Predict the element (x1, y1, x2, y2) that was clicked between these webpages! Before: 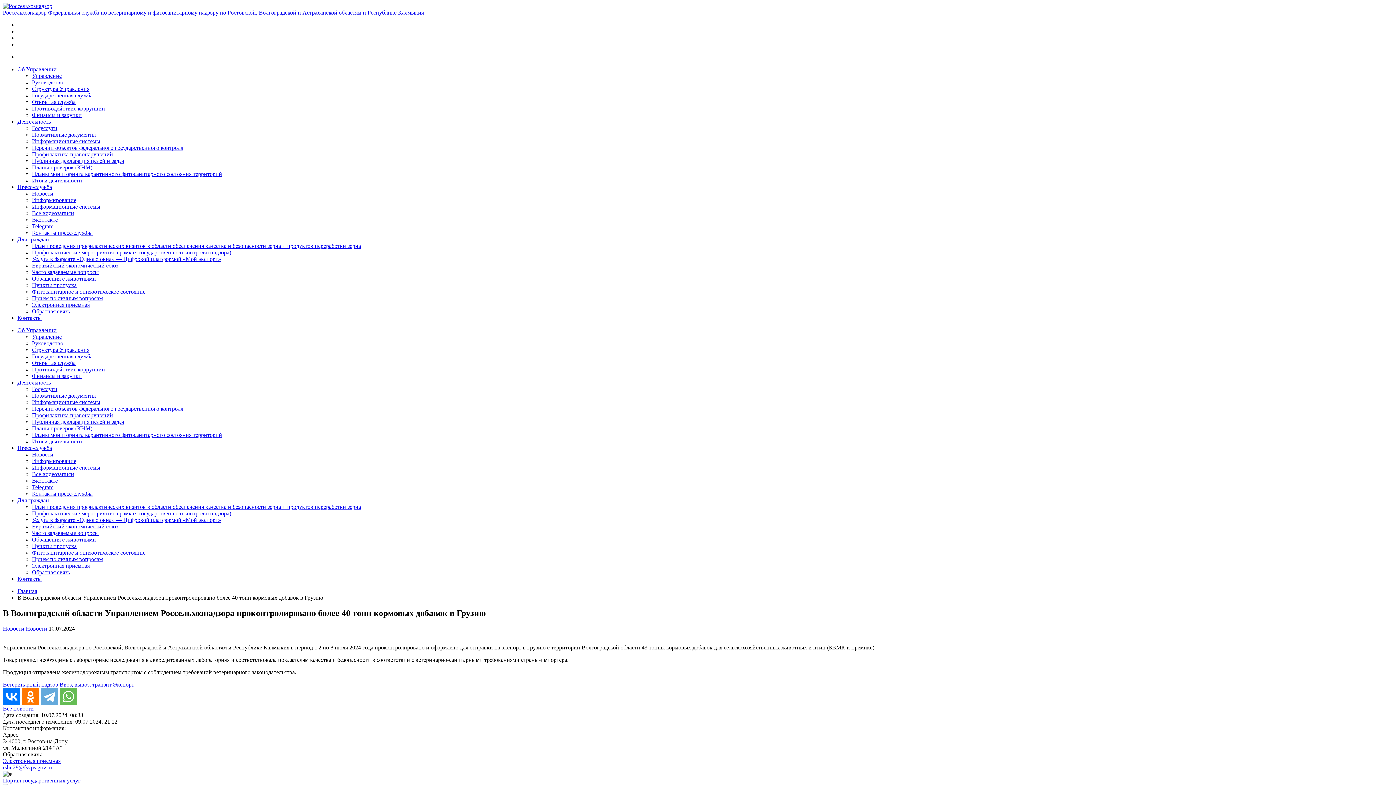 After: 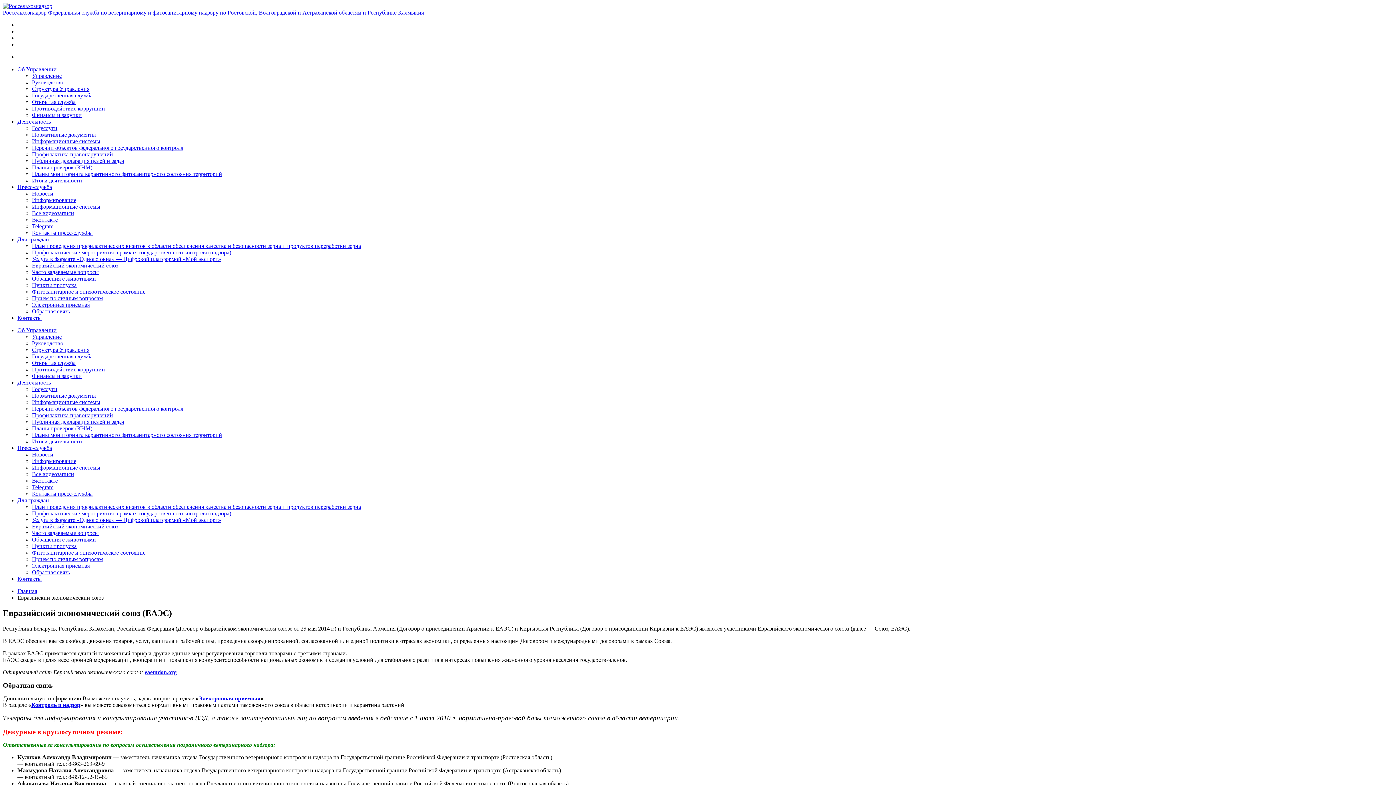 Action: bbox: (32, 523, 118, 529) label: Евразийский экономический союз